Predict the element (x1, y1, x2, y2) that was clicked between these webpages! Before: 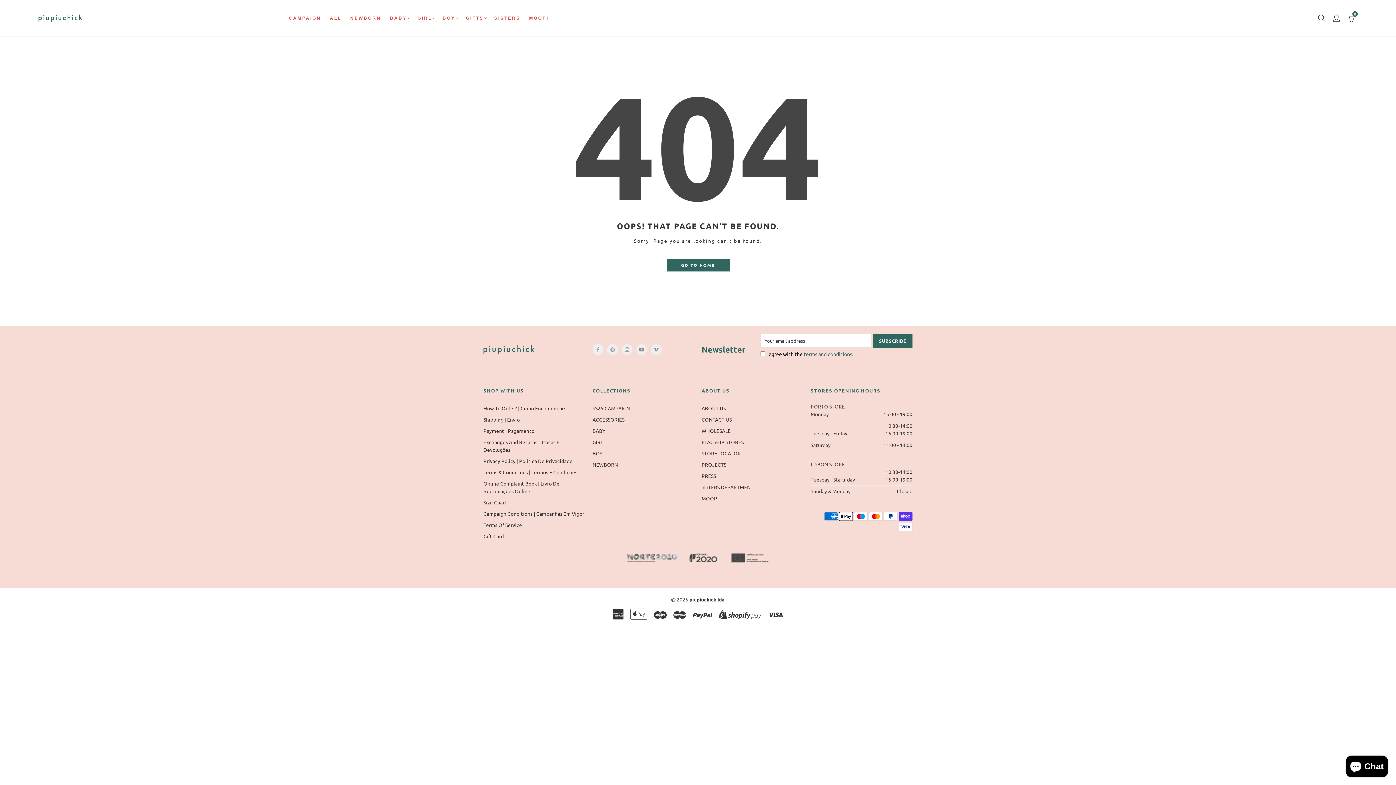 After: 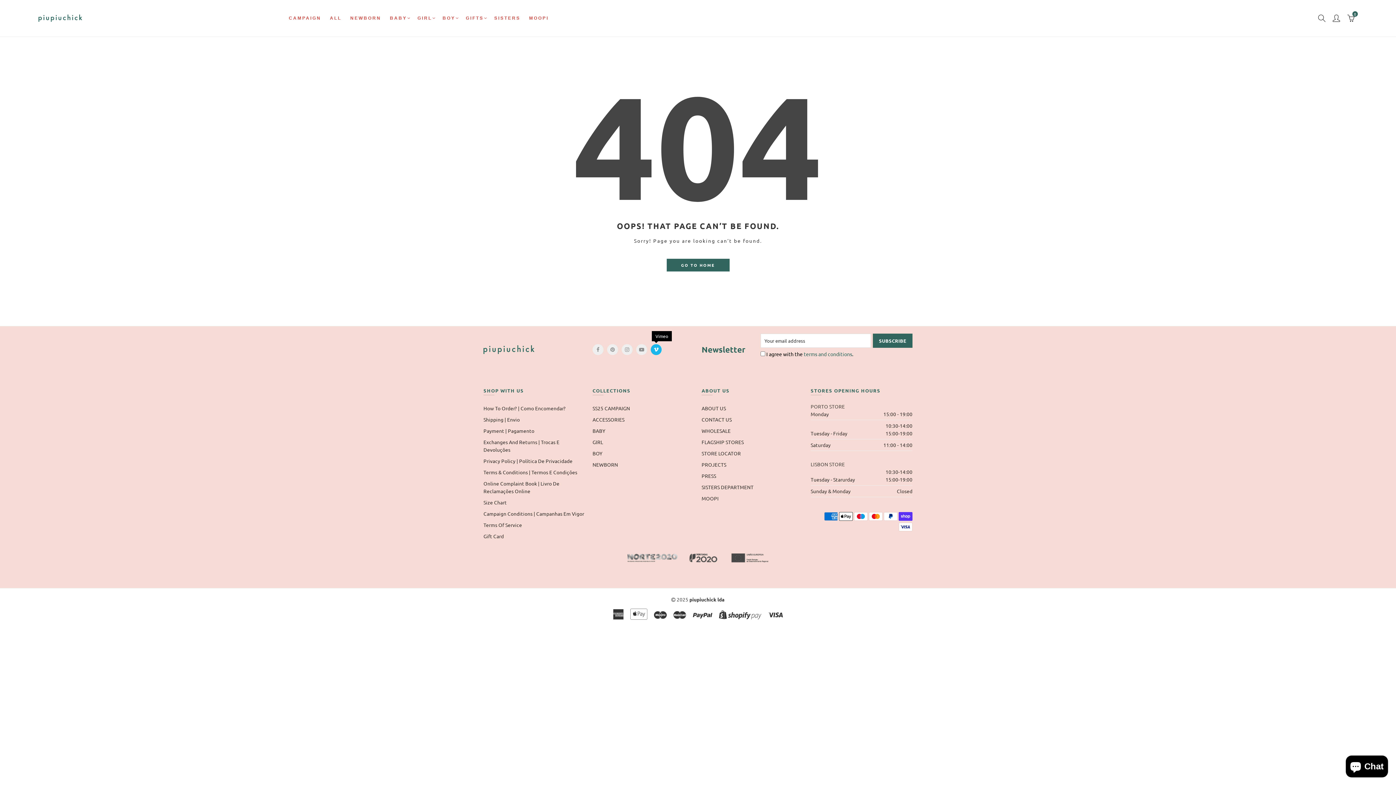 Action: label: Vimeo bbox: (650, 344, 661, 355)